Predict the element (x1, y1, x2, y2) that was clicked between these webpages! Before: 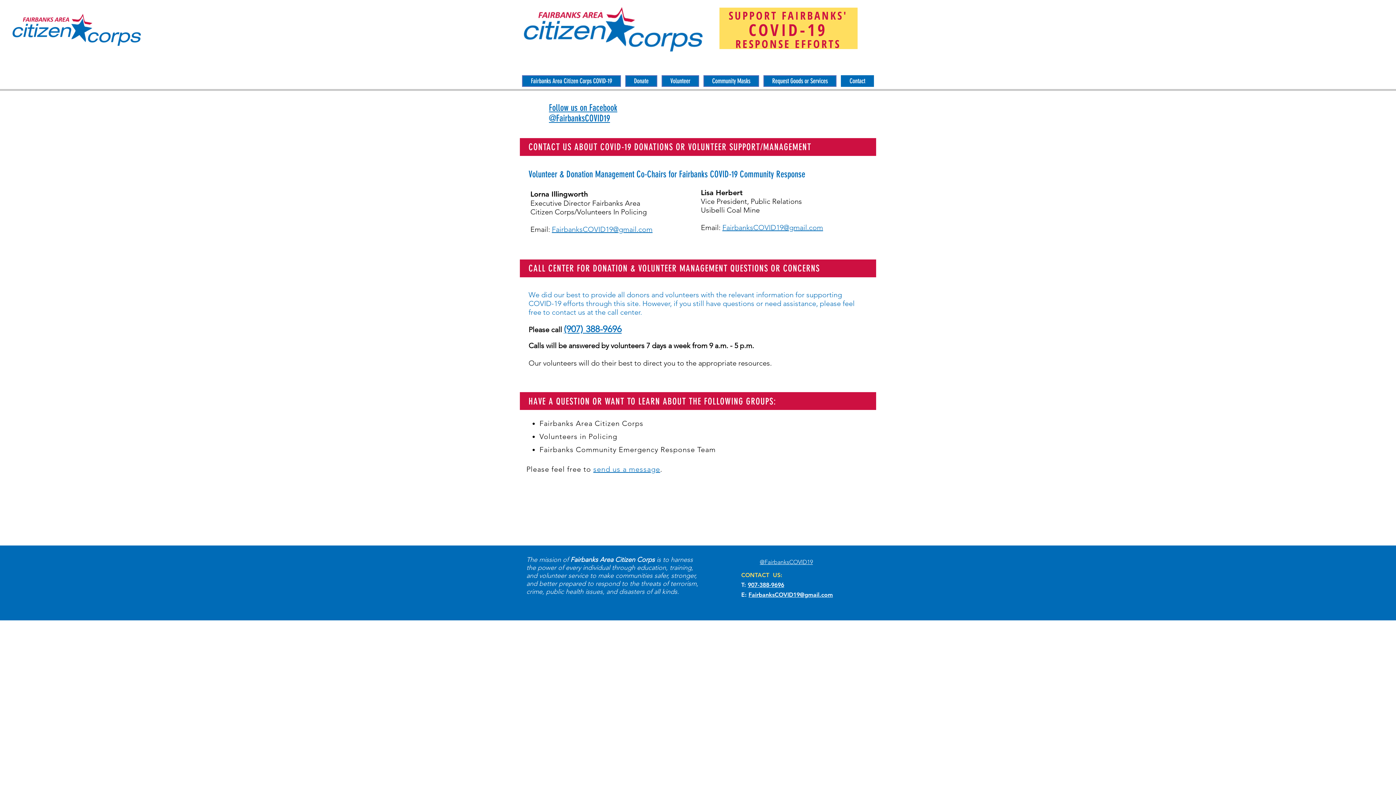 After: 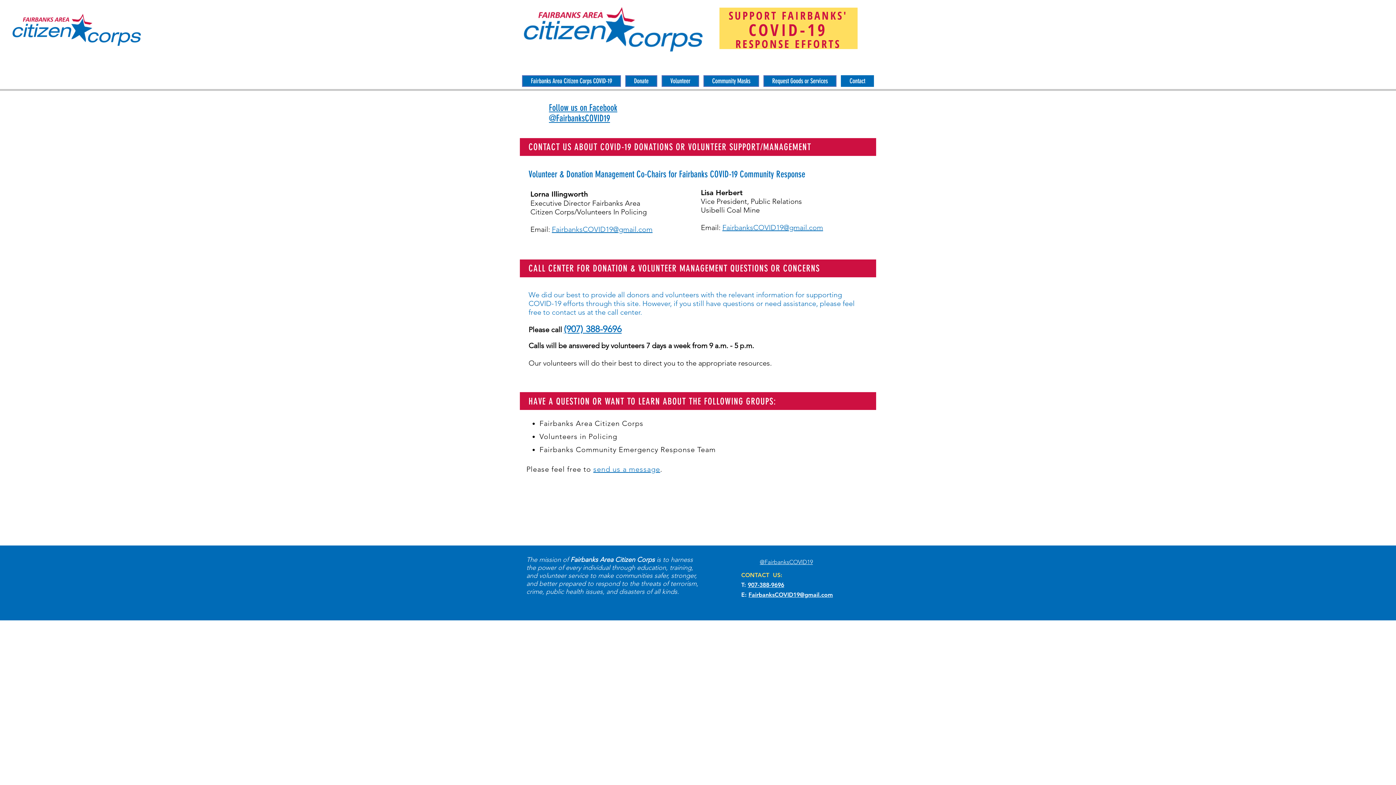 Action: label: FairbanksCOVID19@gmail.com bbox: (552, 225, 652, 233)